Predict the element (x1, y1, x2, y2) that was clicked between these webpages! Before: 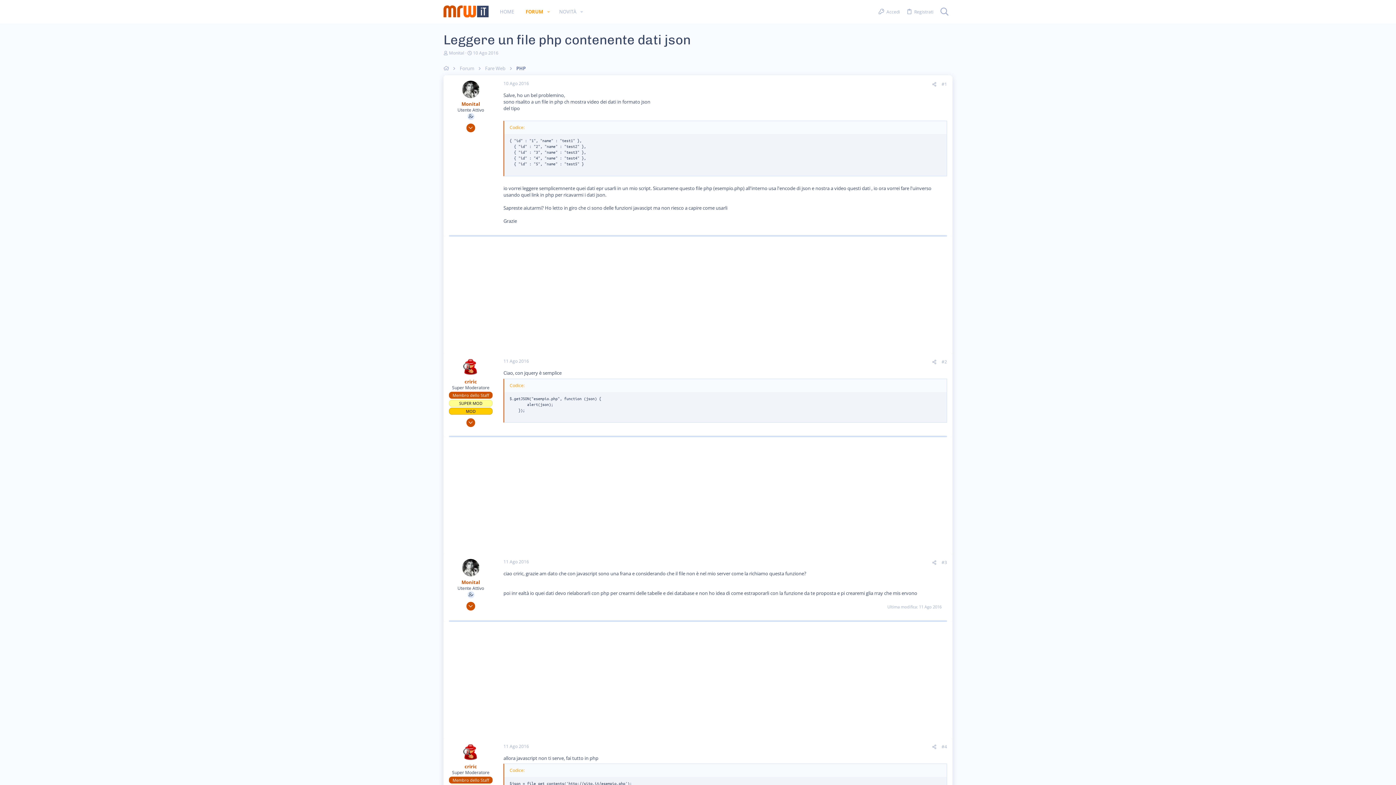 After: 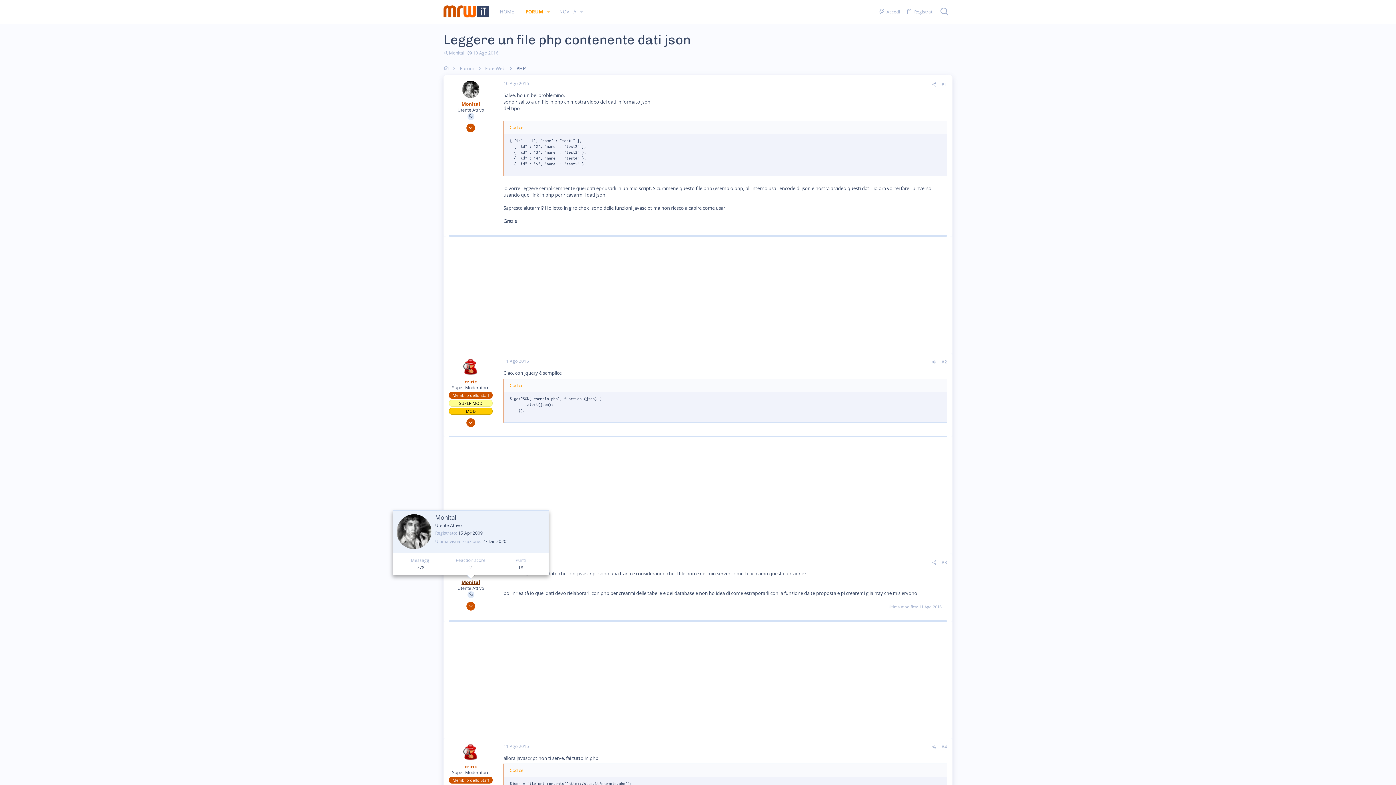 Action: label: Monital bbox: (461, 579, 480, 585)